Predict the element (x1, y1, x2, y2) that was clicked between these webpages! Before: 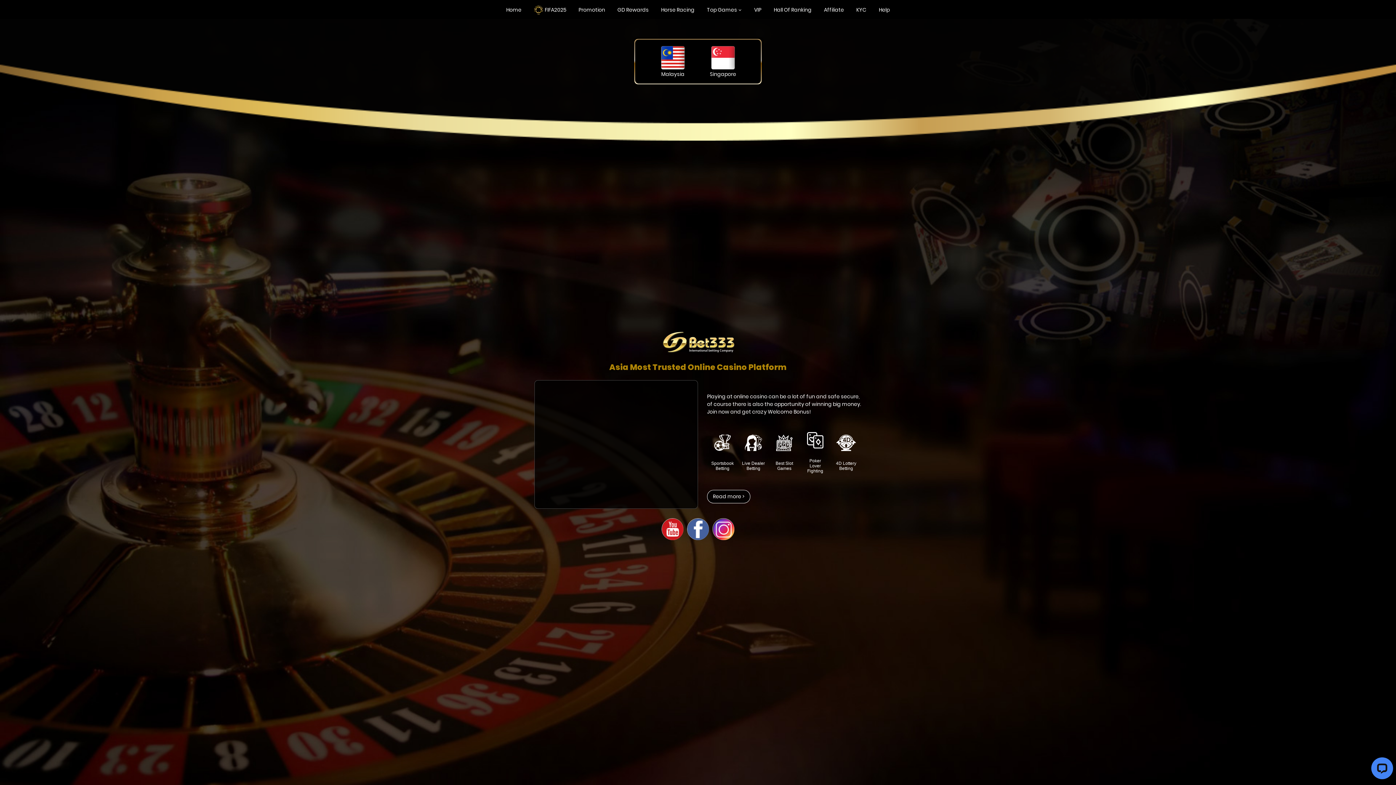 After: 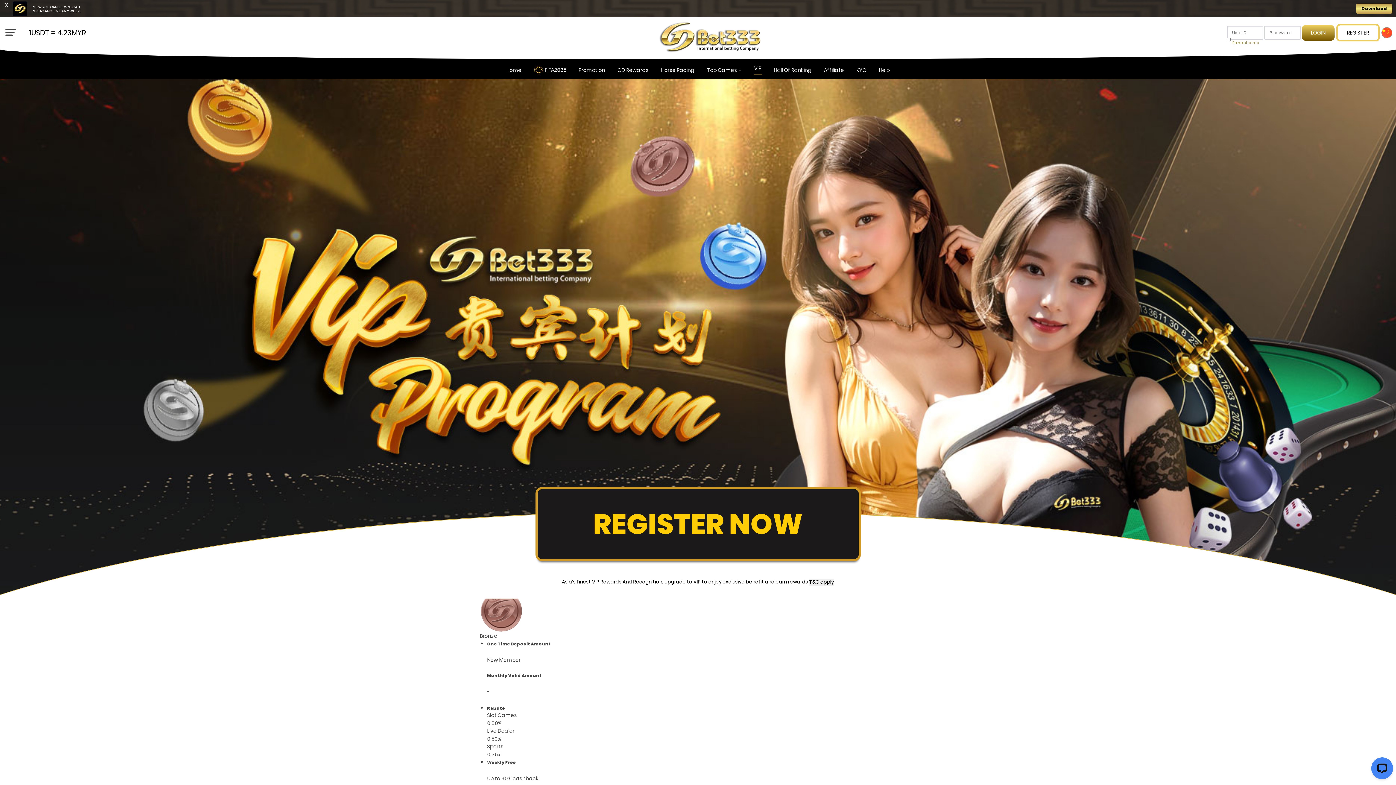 Action: bbox: (748, 0, 767, 18) label: VIP